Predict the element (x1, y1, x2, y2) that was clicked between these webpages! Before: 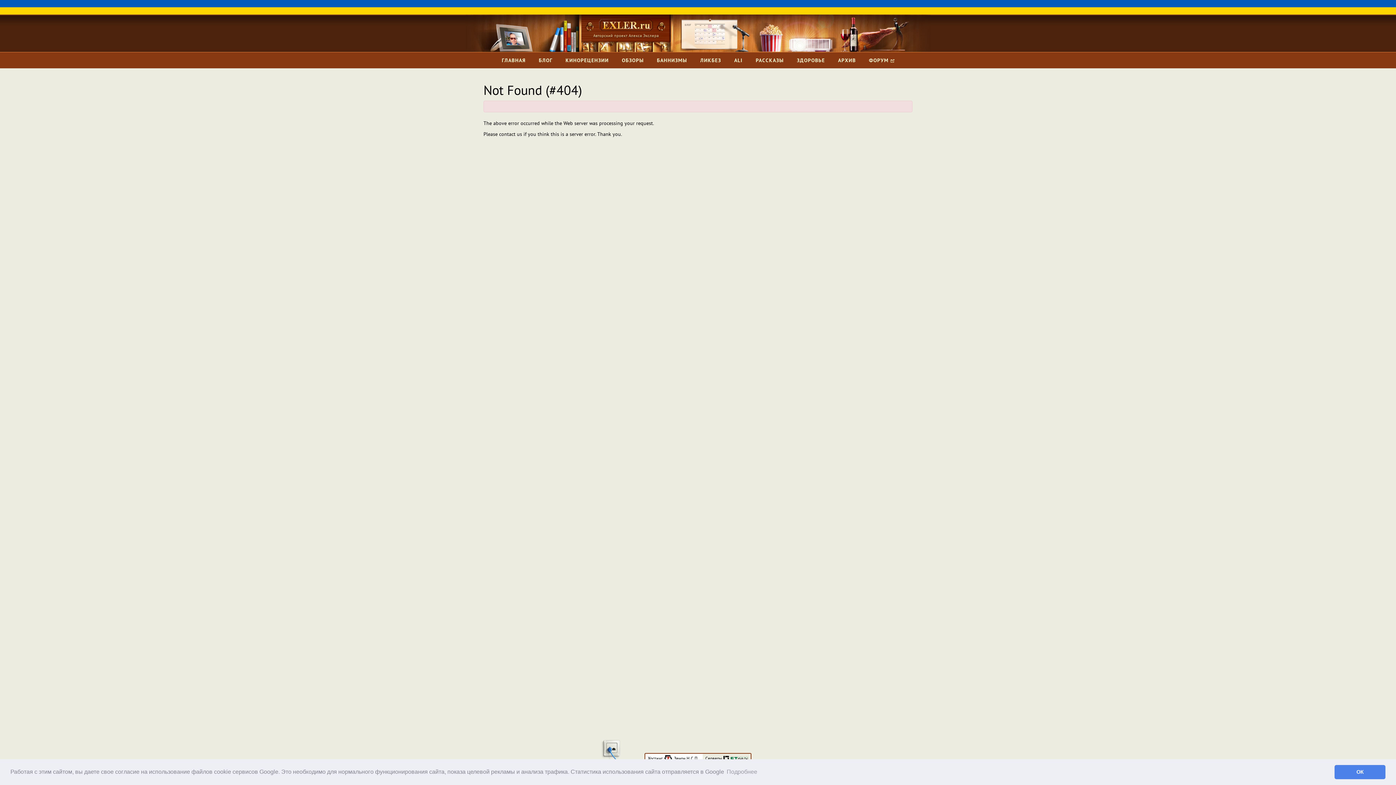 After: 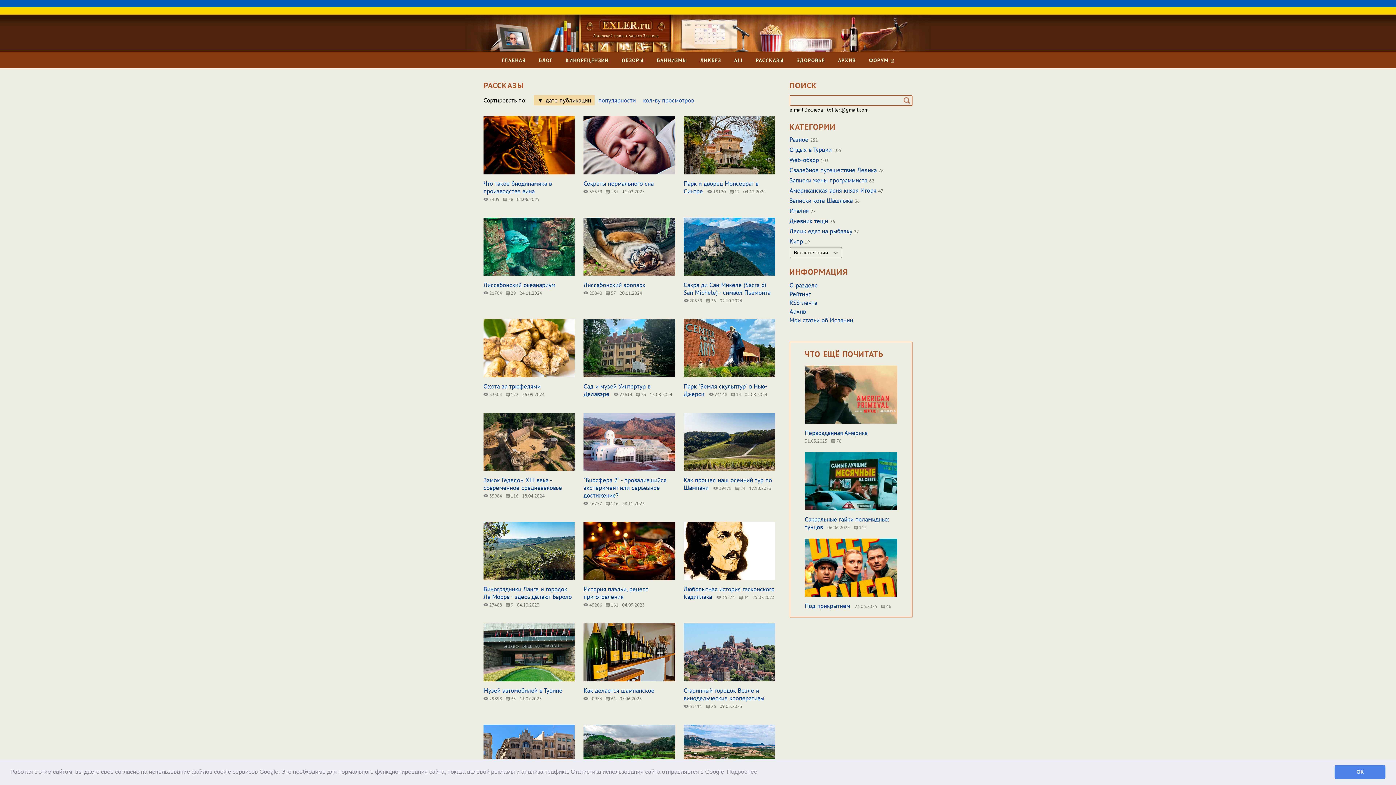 Action: bbox: (755, 52, 784, 68) label: РАССКАЗЫ